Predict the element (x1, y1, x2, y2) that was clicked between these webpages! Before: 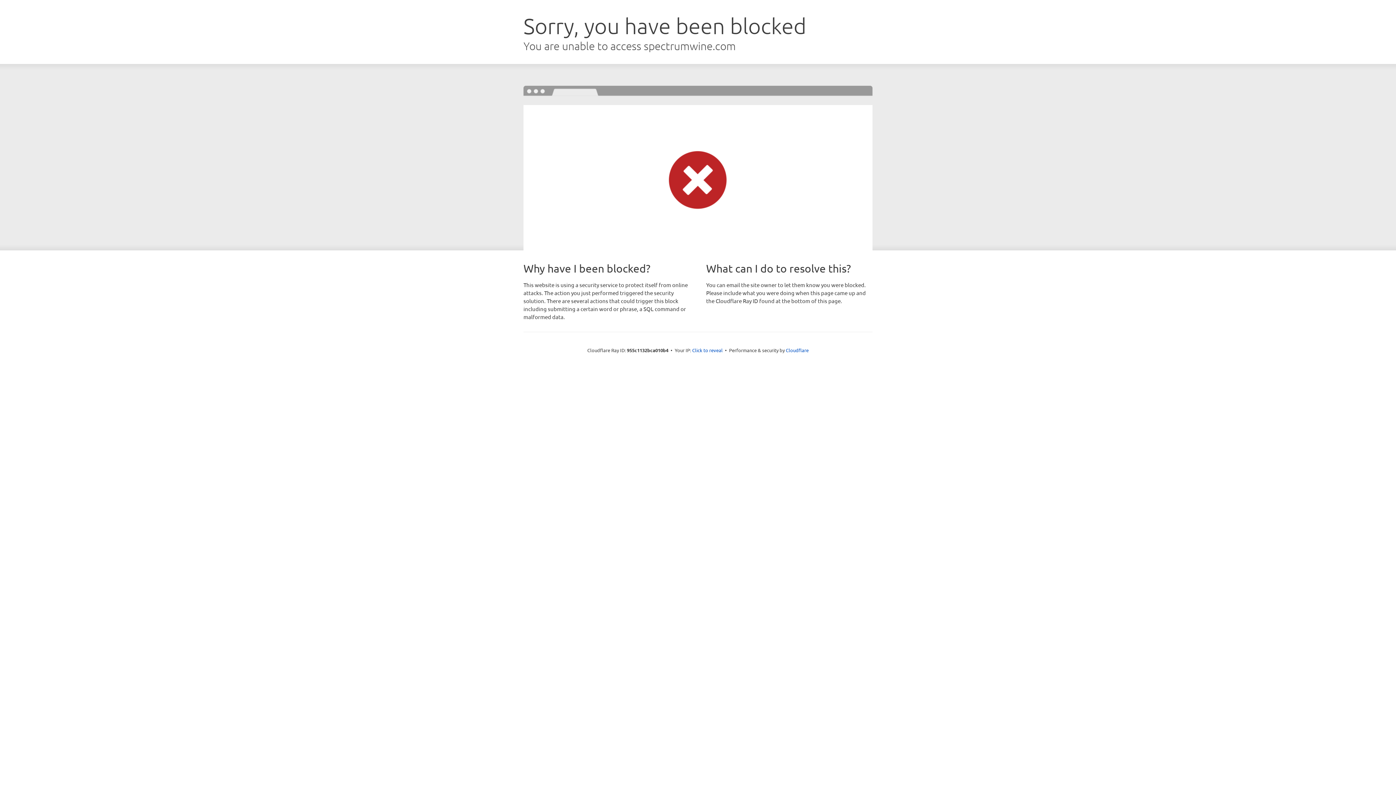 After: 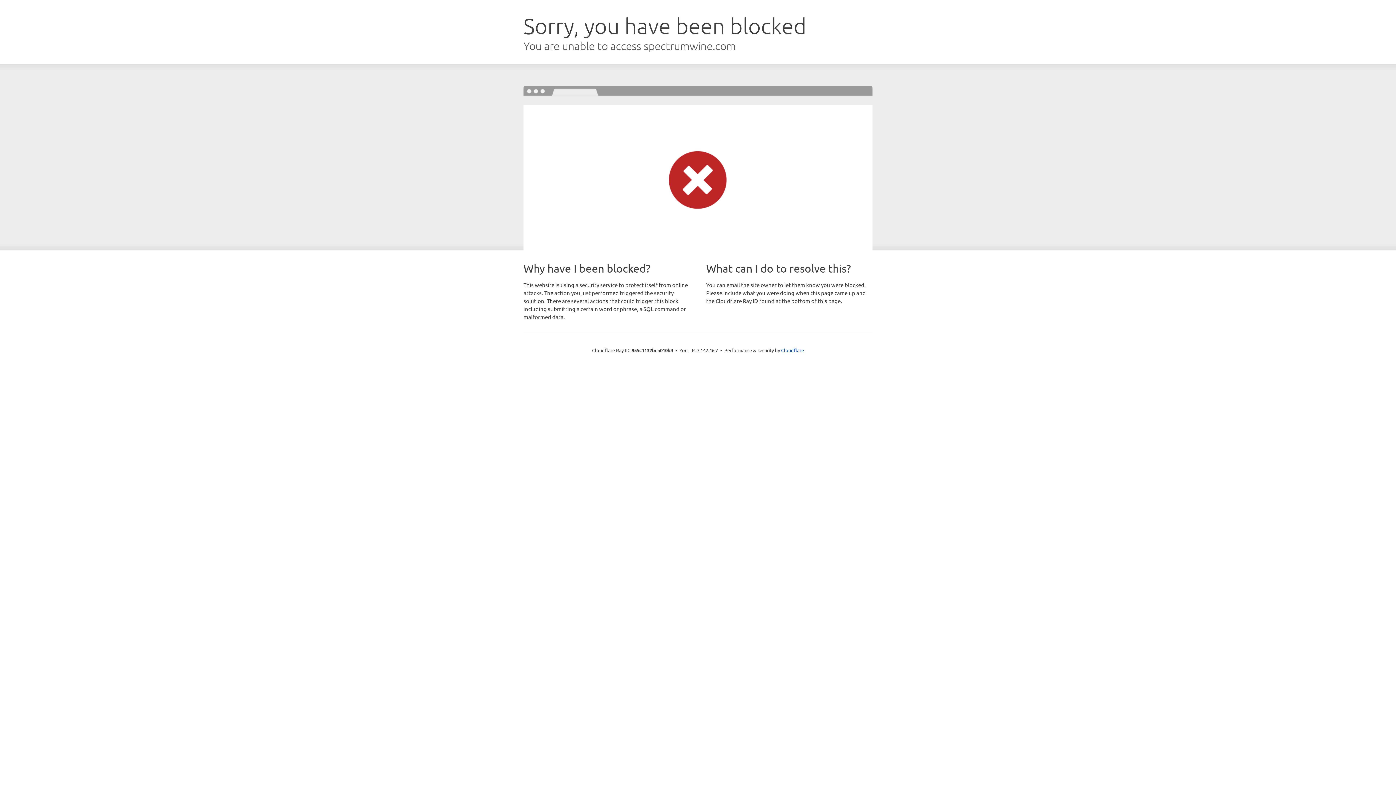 Action: bbox: (692, 346, 722, 353) label: Click to reveal